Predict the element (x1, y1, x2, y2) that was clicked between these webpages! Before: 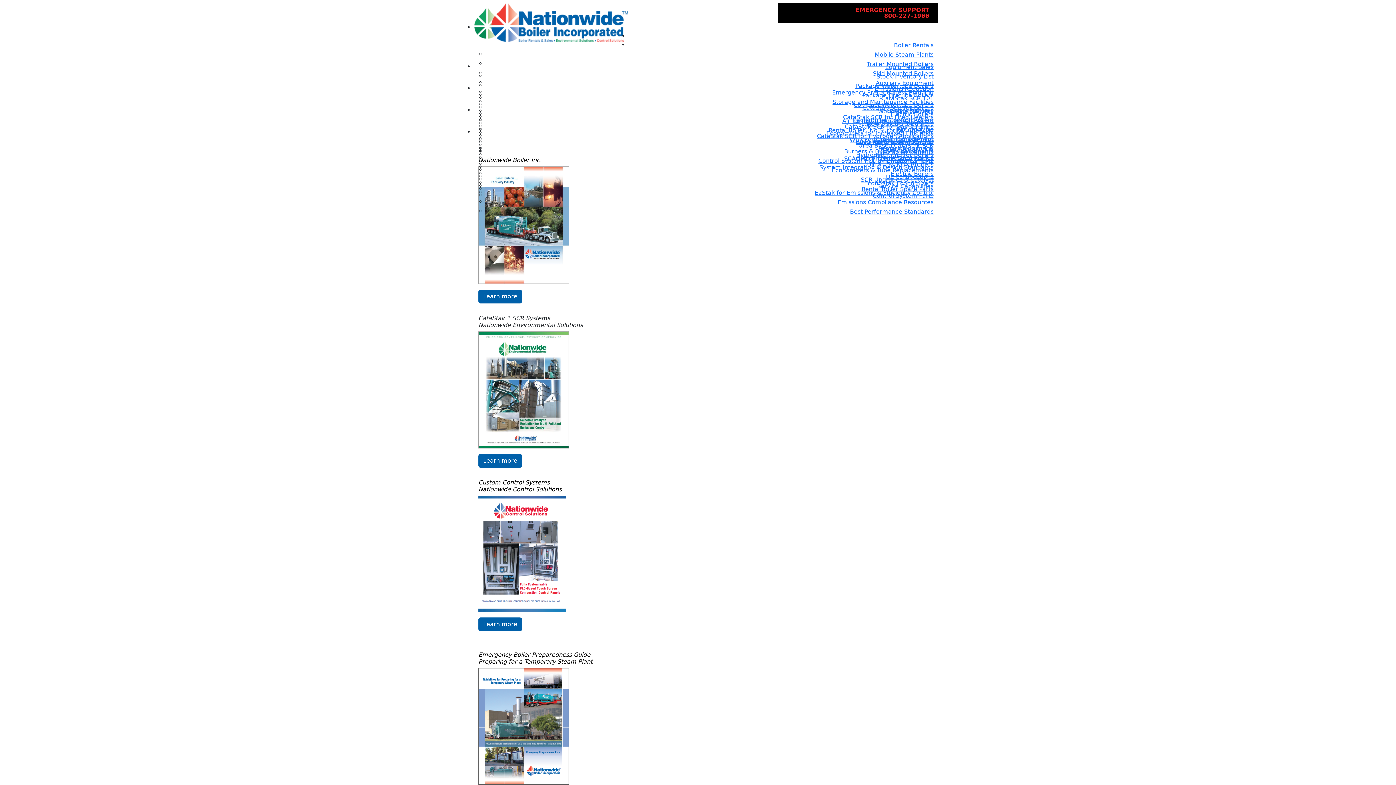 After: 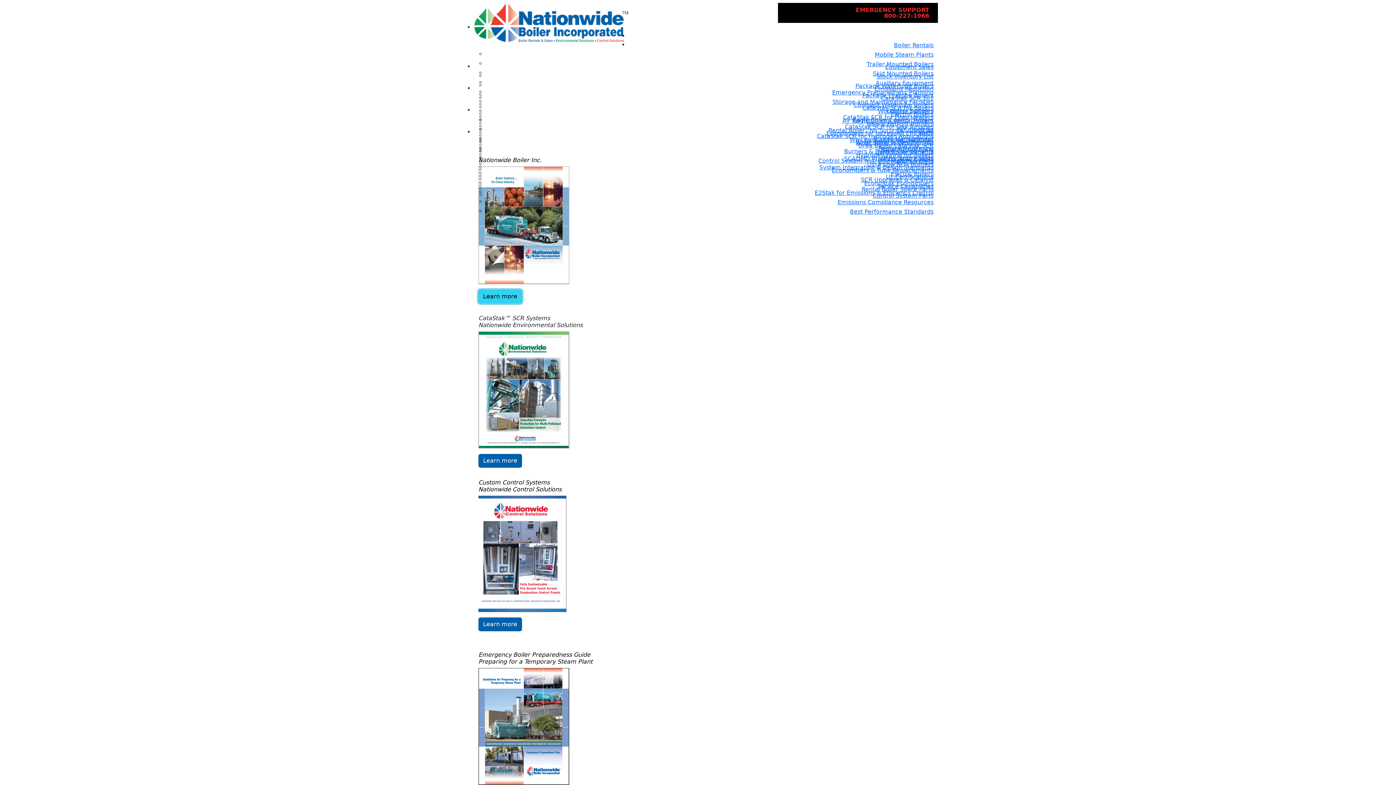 Action: bbox: (478, 289, 522, 303) label: Learn more